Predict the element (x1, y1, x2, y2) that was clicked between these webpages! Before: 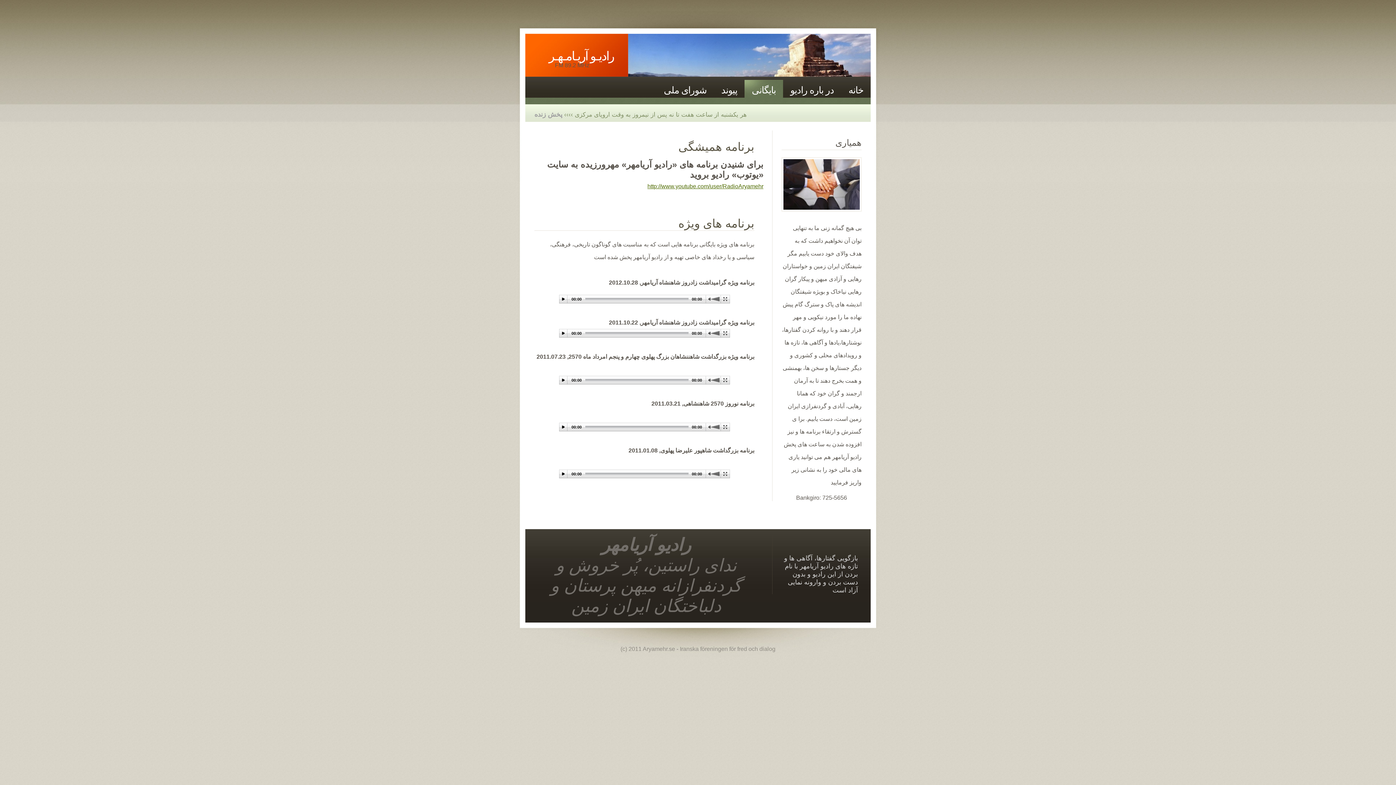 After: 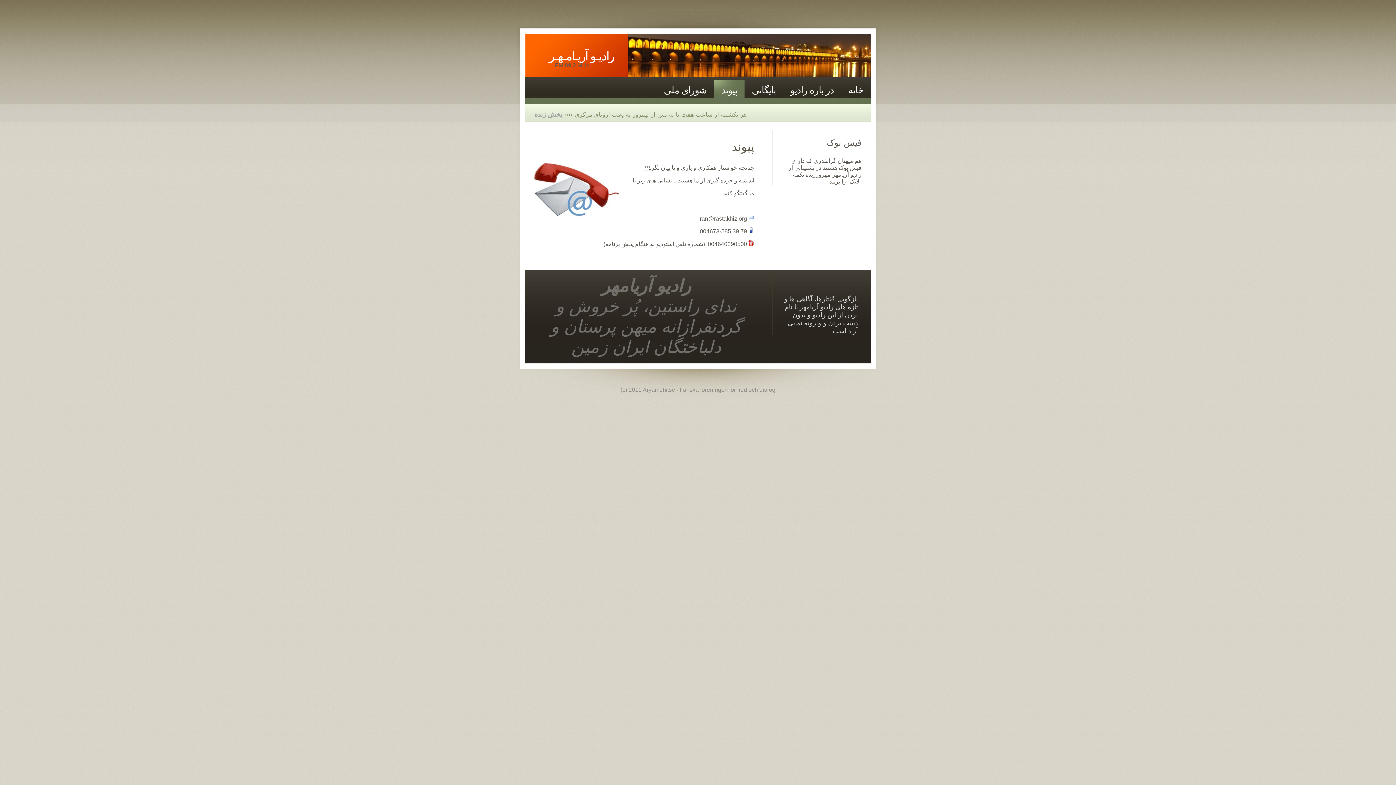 Action: bbox: (721, 84, 737, 95) label: پیوند